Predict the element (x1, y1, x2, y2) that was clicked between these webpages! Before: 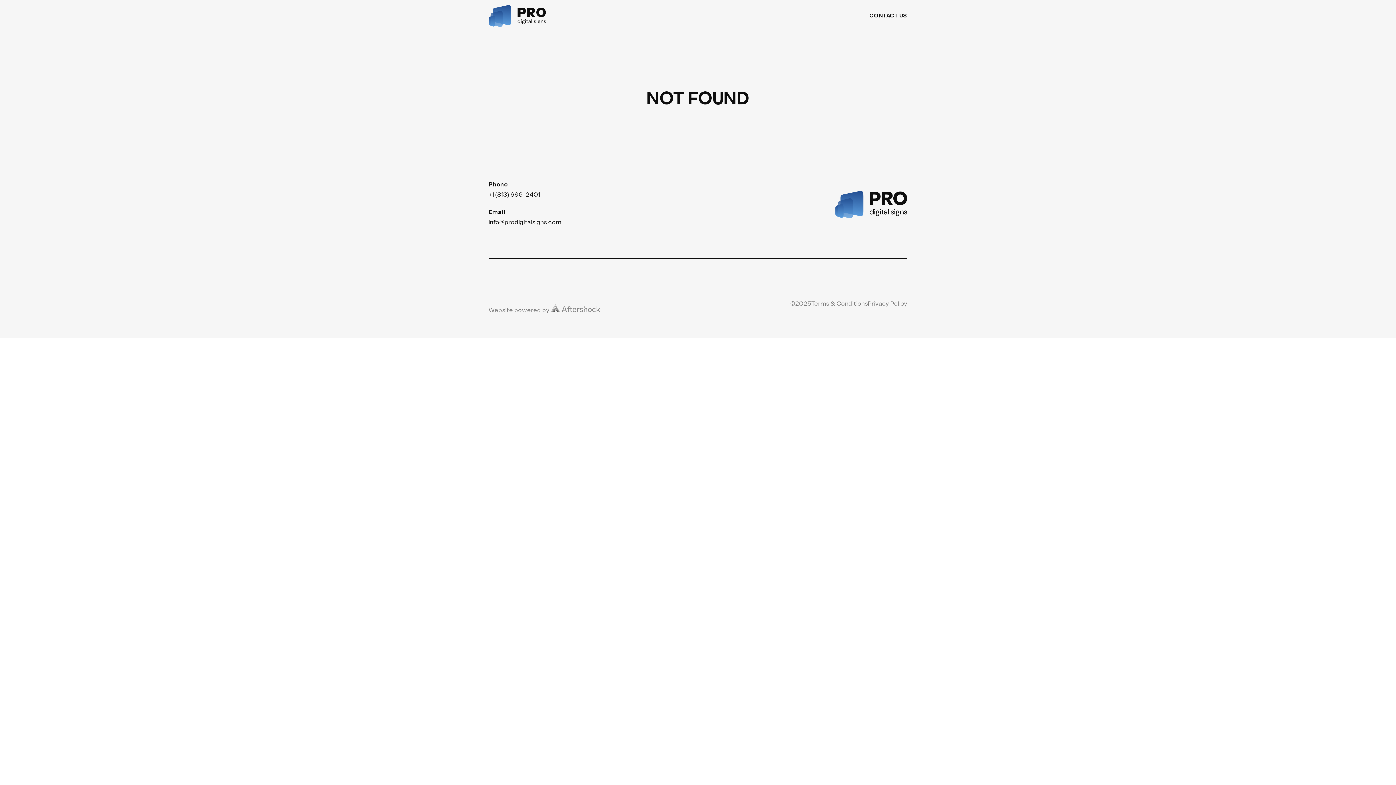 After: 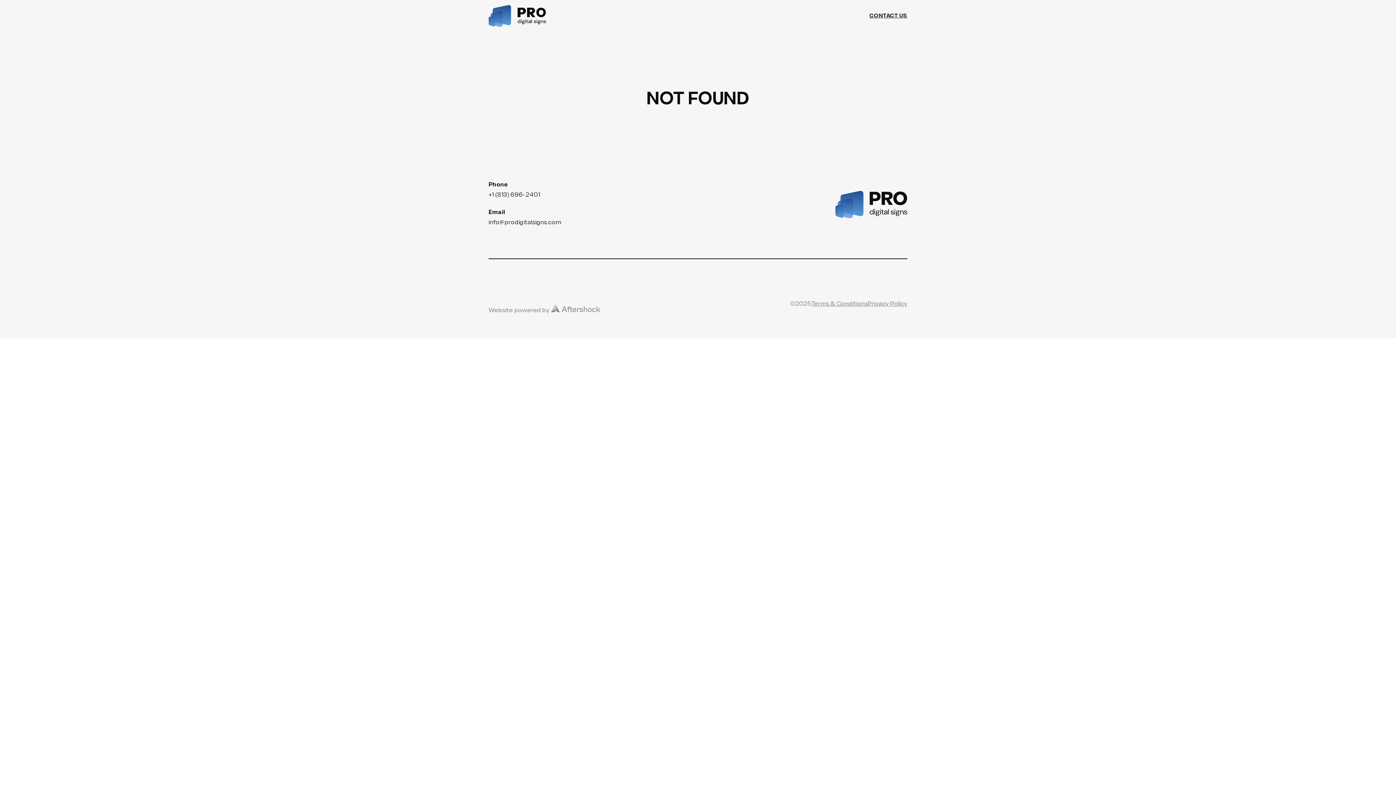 Action: bbox: (488, 220, 561, 225) label: info@prodigitalsigns.com